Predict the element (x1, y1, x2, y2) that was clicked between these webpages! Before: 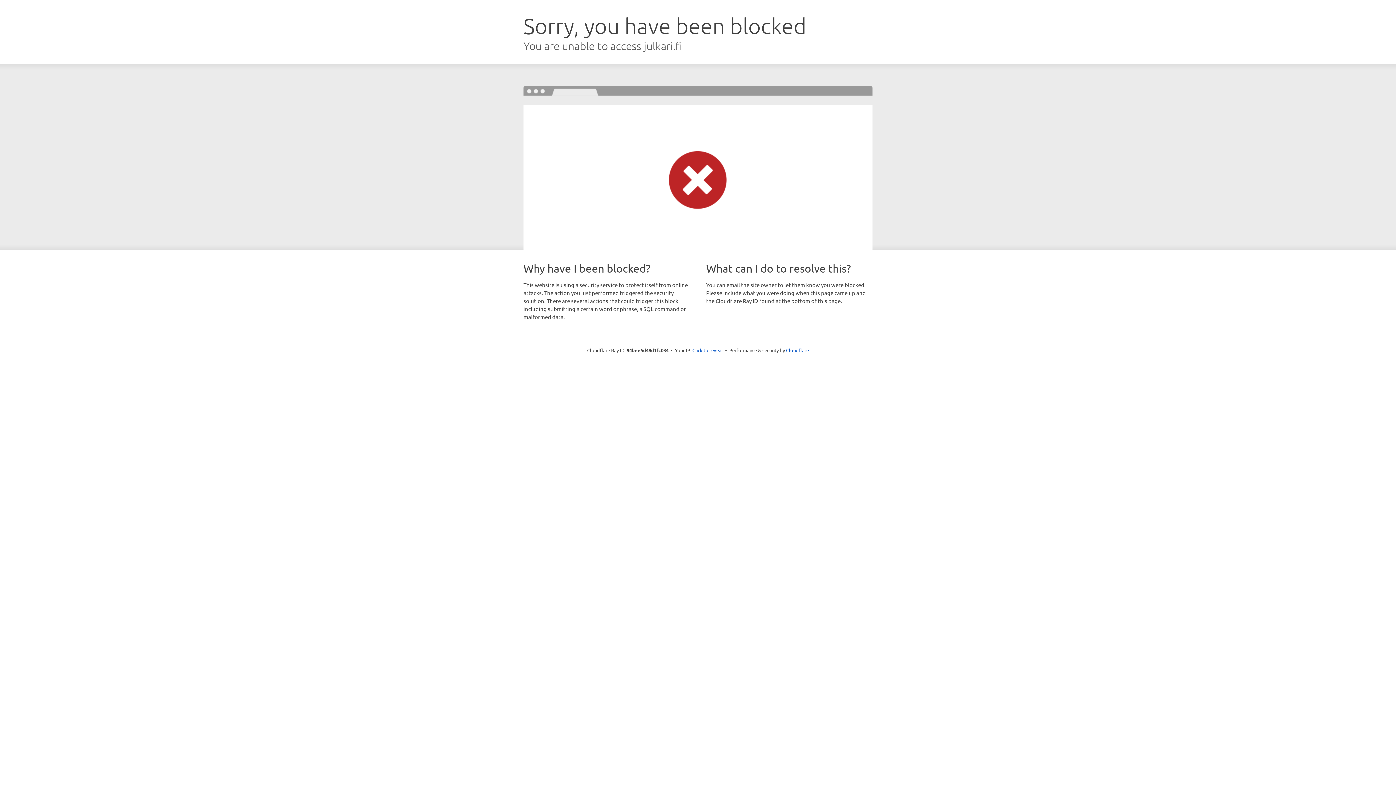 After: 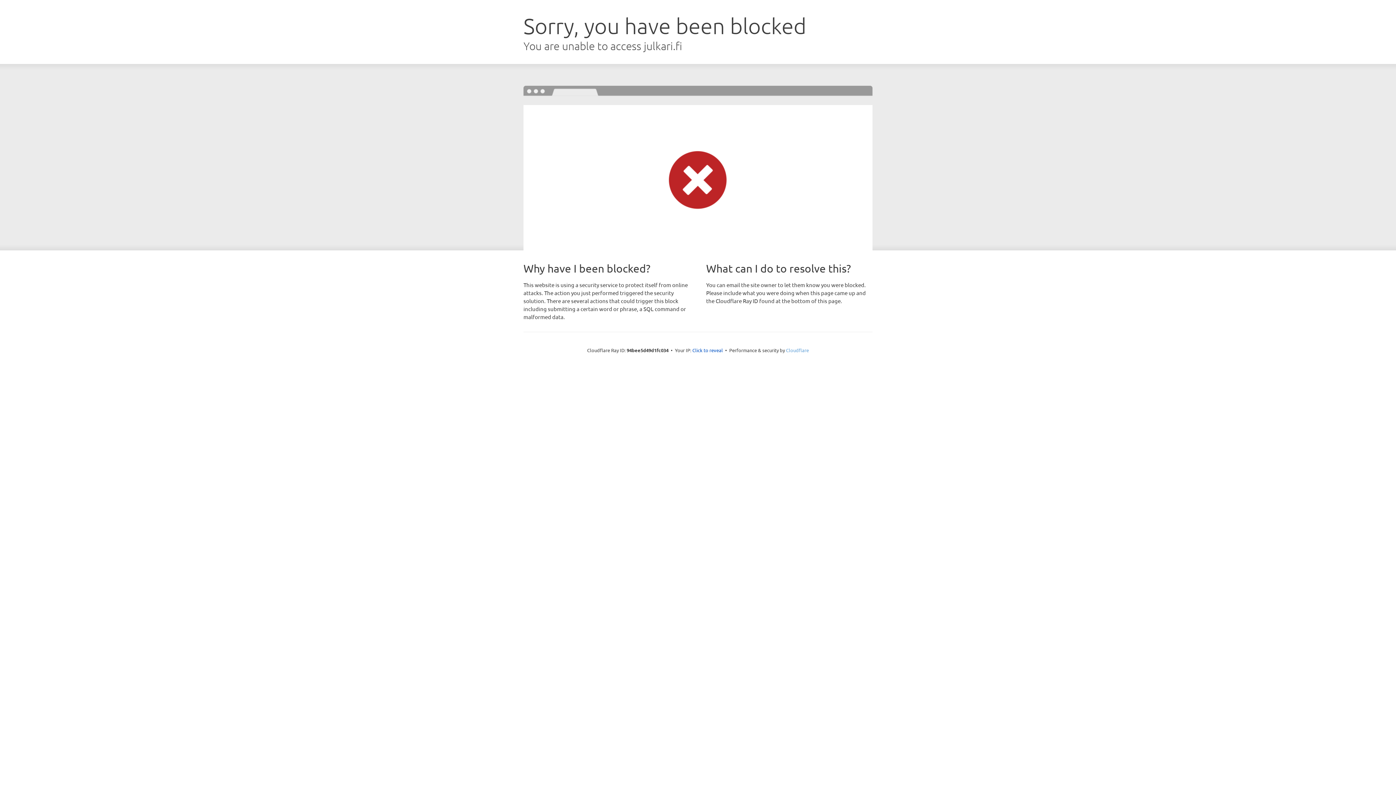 Action: bbox: (786, 347, 809, 353) label: Cloudflare